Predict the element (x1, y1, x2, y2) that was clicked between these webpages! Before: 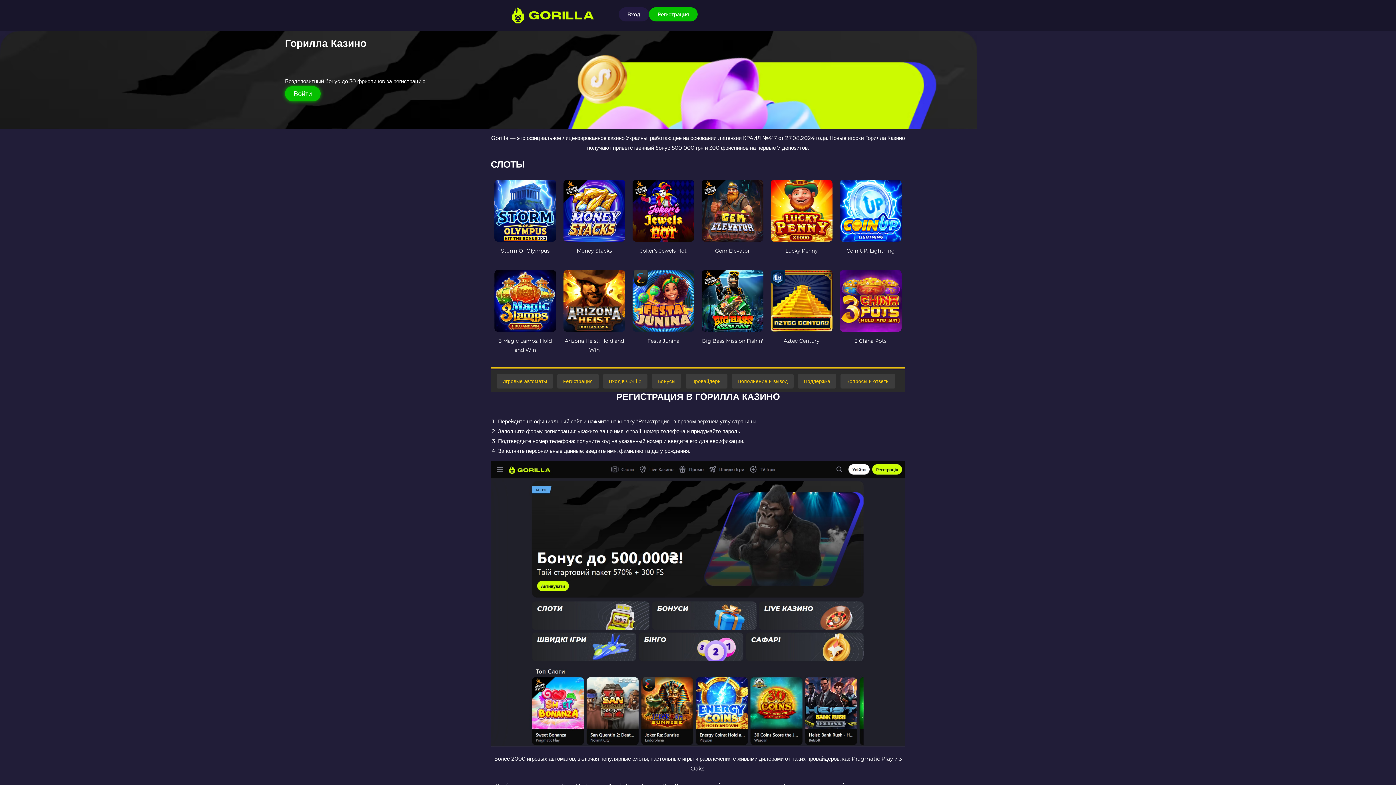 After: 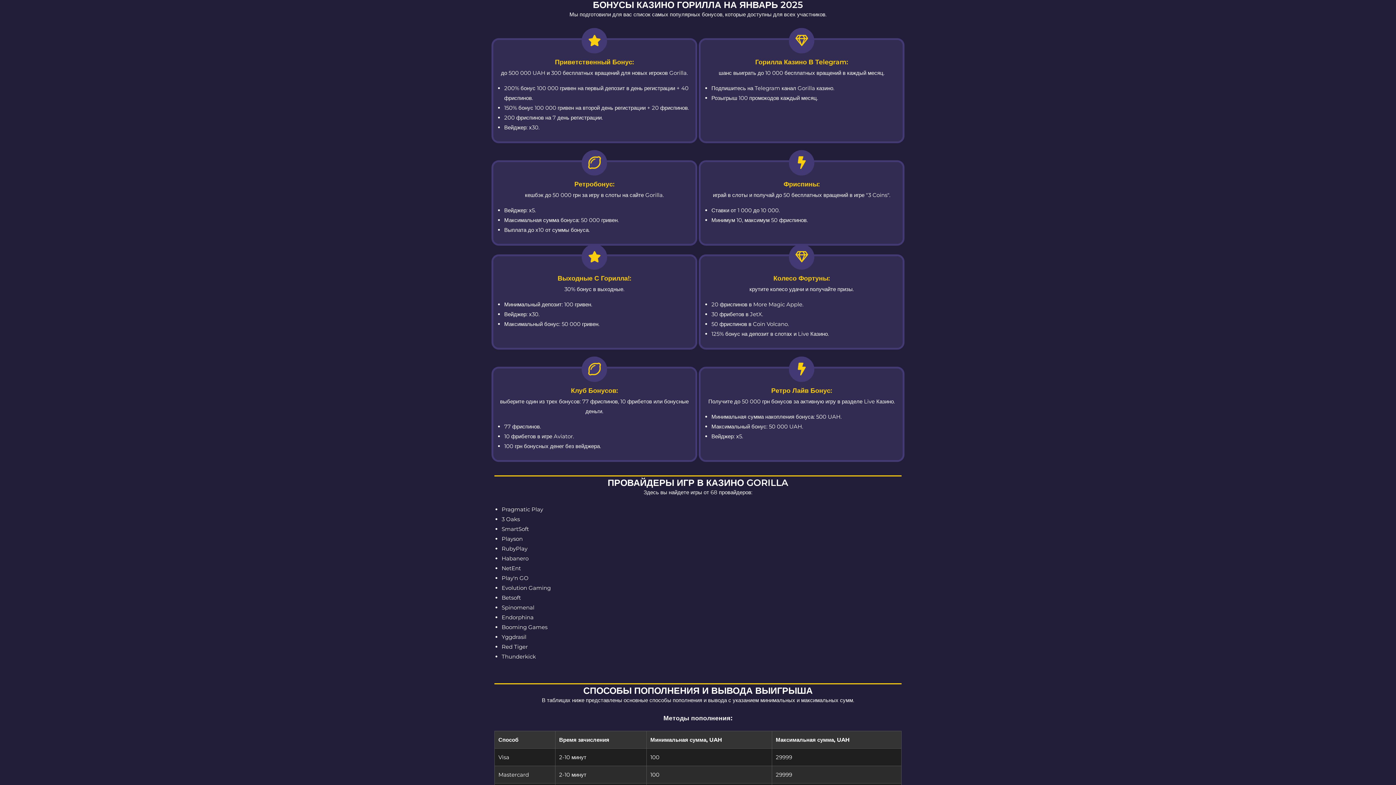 Action: label: Бонусы bbox: (652, 374, 681, 388)